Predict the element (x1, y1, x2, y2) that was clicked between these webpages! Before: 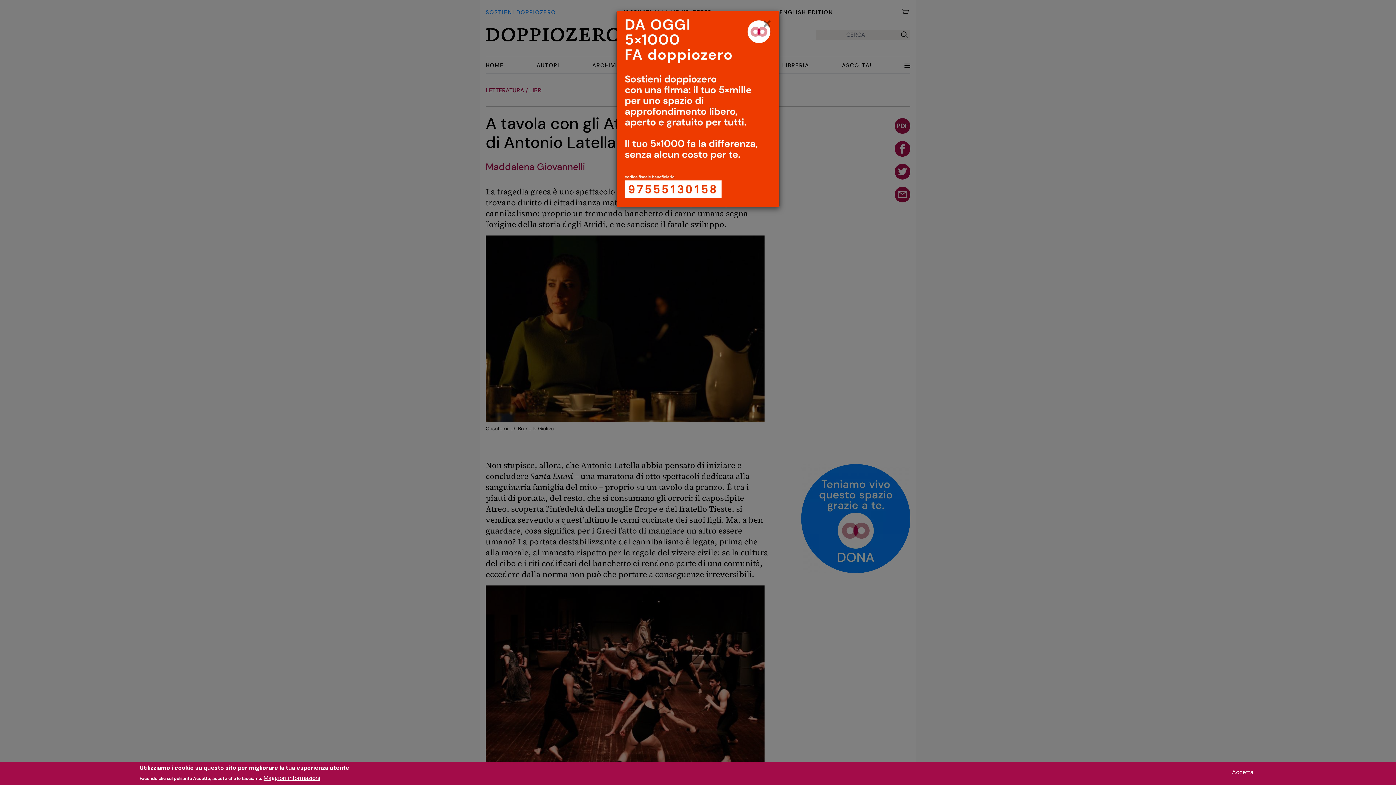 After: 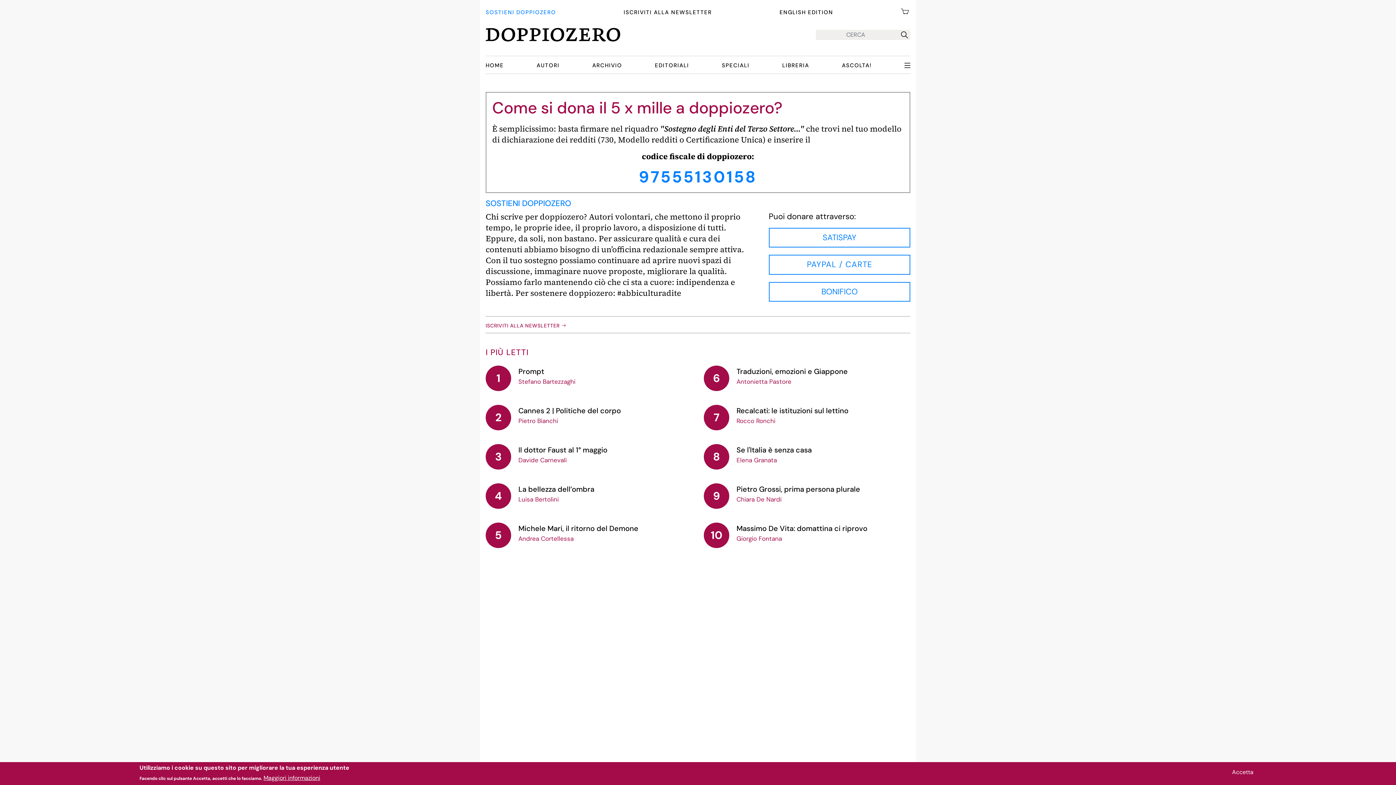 Action: bbox: (616, 11, 779, 206)